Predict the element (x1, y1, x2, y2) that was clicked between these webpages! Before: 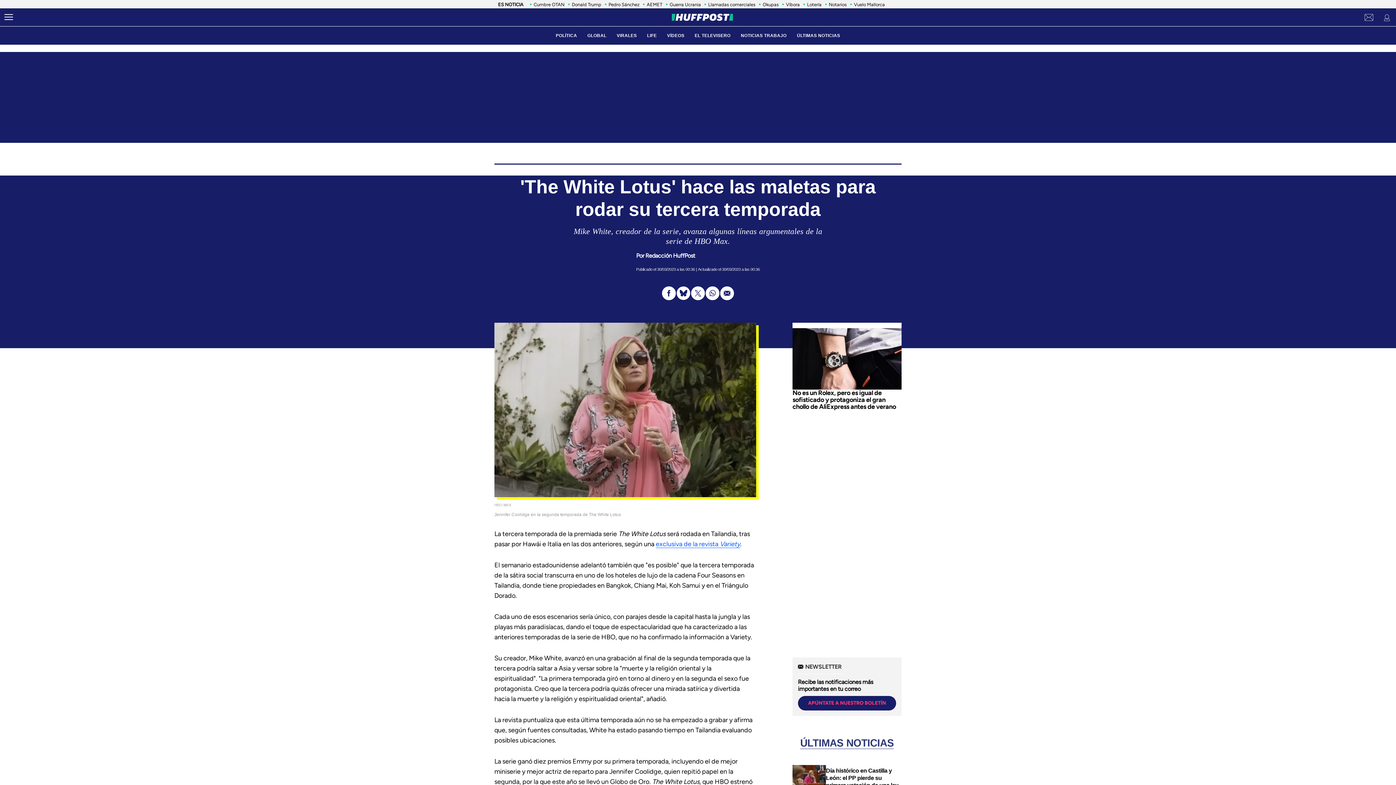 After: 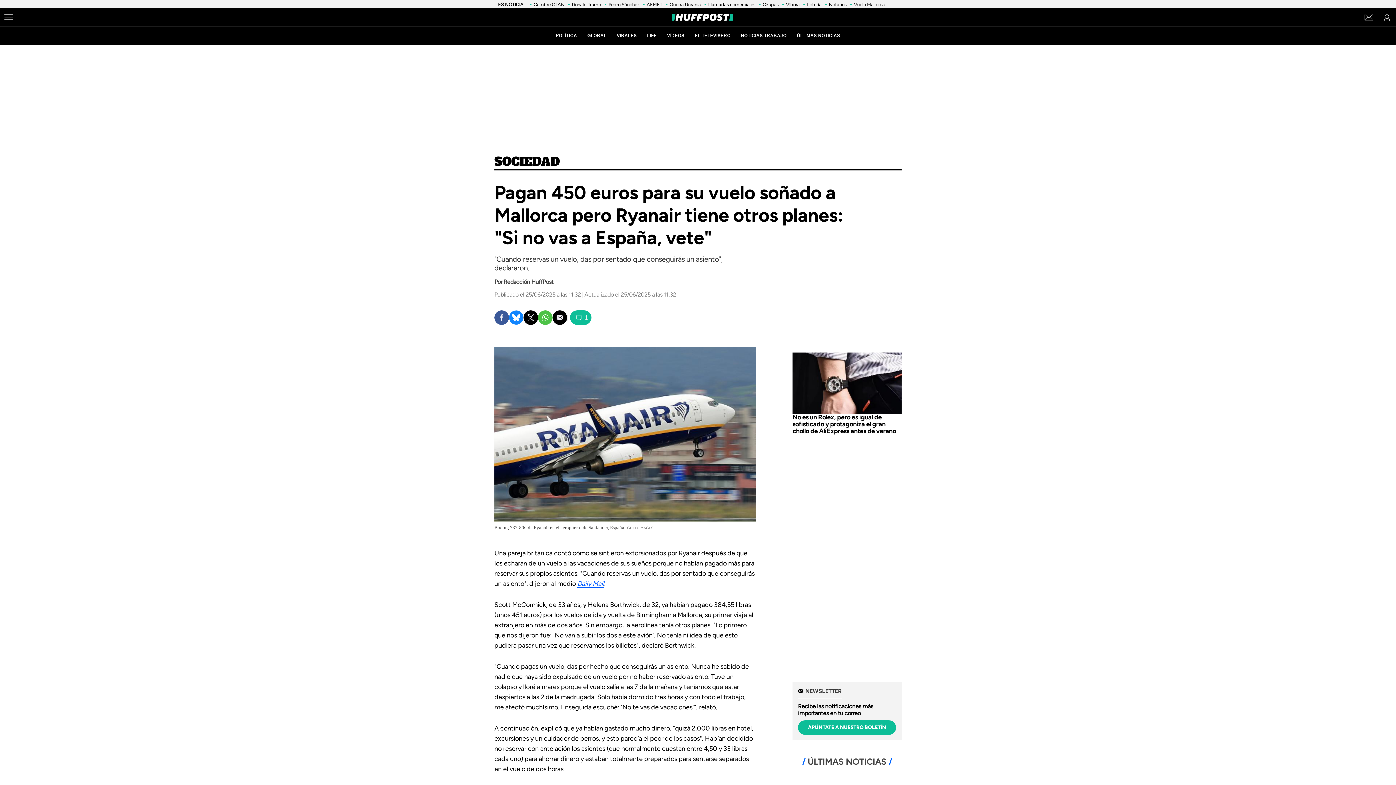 Action: bbox: (854, 1, 885, 7) label: Vuelo Mallorca